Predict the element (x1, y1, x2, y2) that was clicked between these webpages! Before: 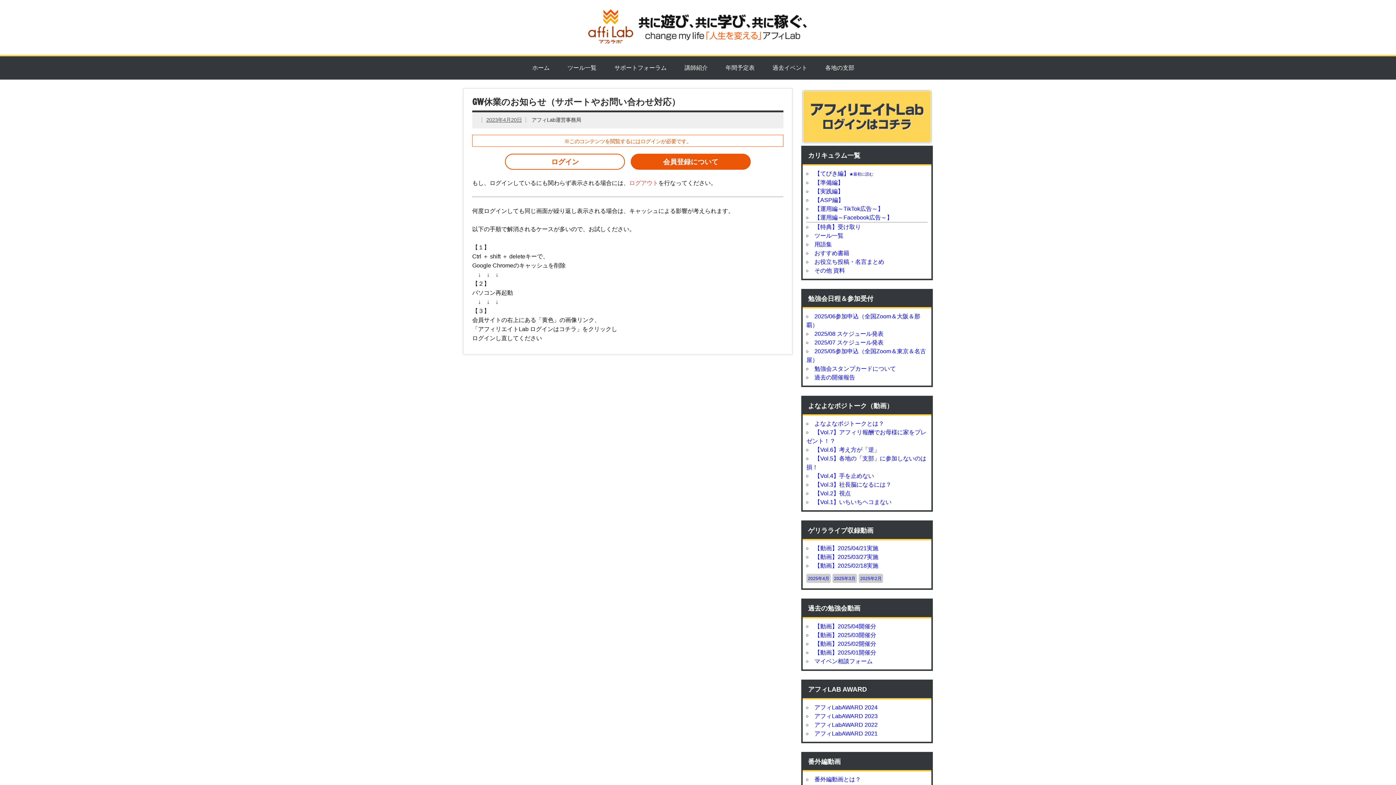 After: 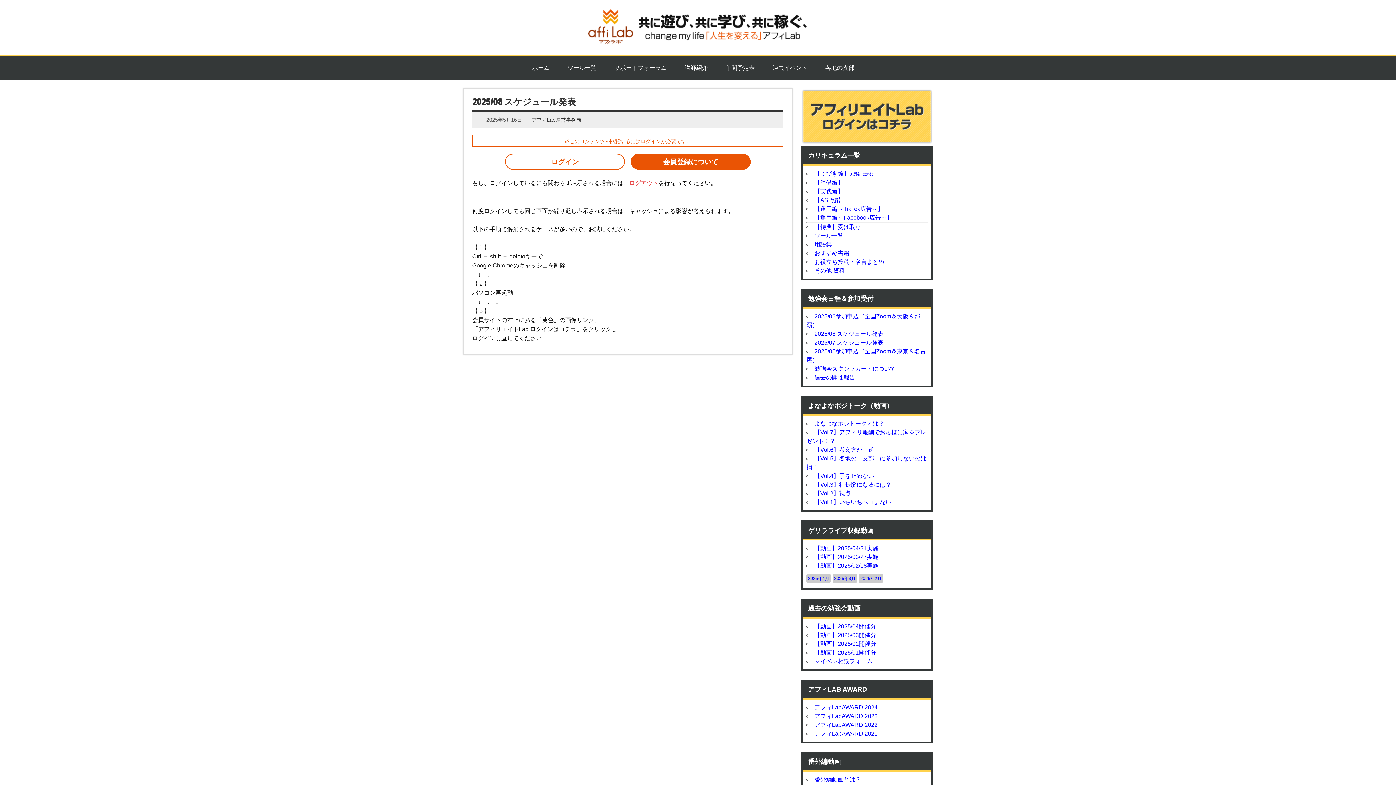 Action: label: 2025/08 スケジュール発表 bbox: (814, 331, 883, 337)